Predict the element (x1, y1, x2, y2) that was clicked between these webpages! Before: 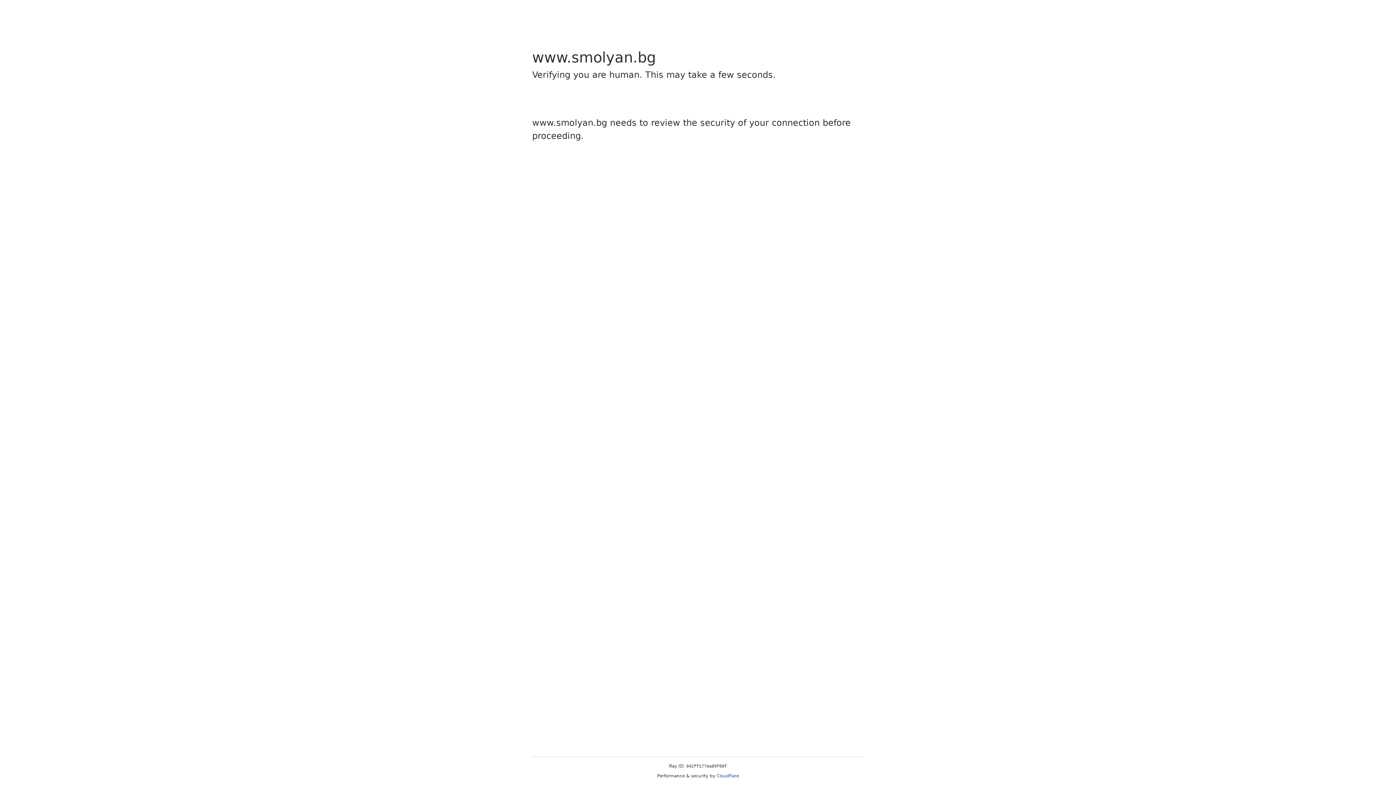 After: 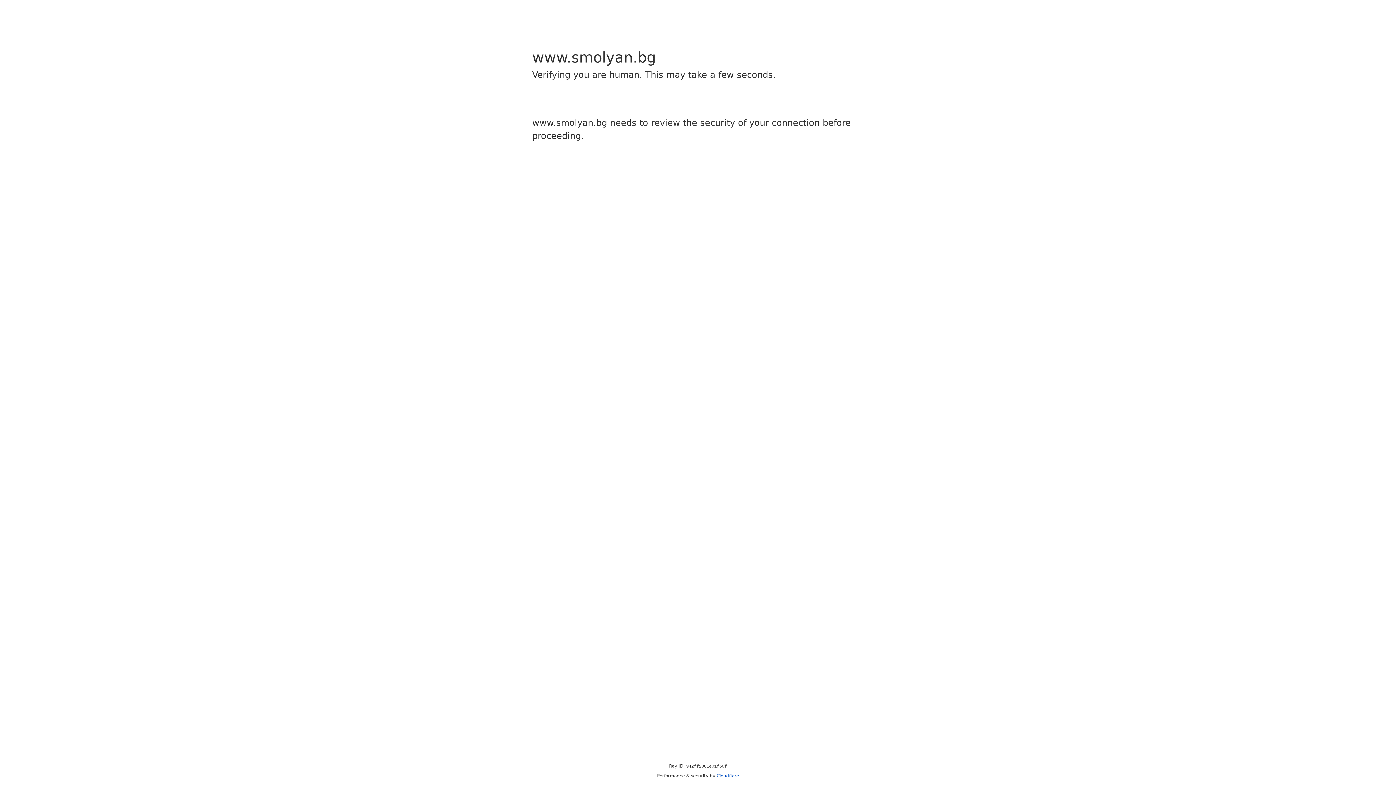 Action: bbox: (716, 773, 739, 778) label: Cloudflare